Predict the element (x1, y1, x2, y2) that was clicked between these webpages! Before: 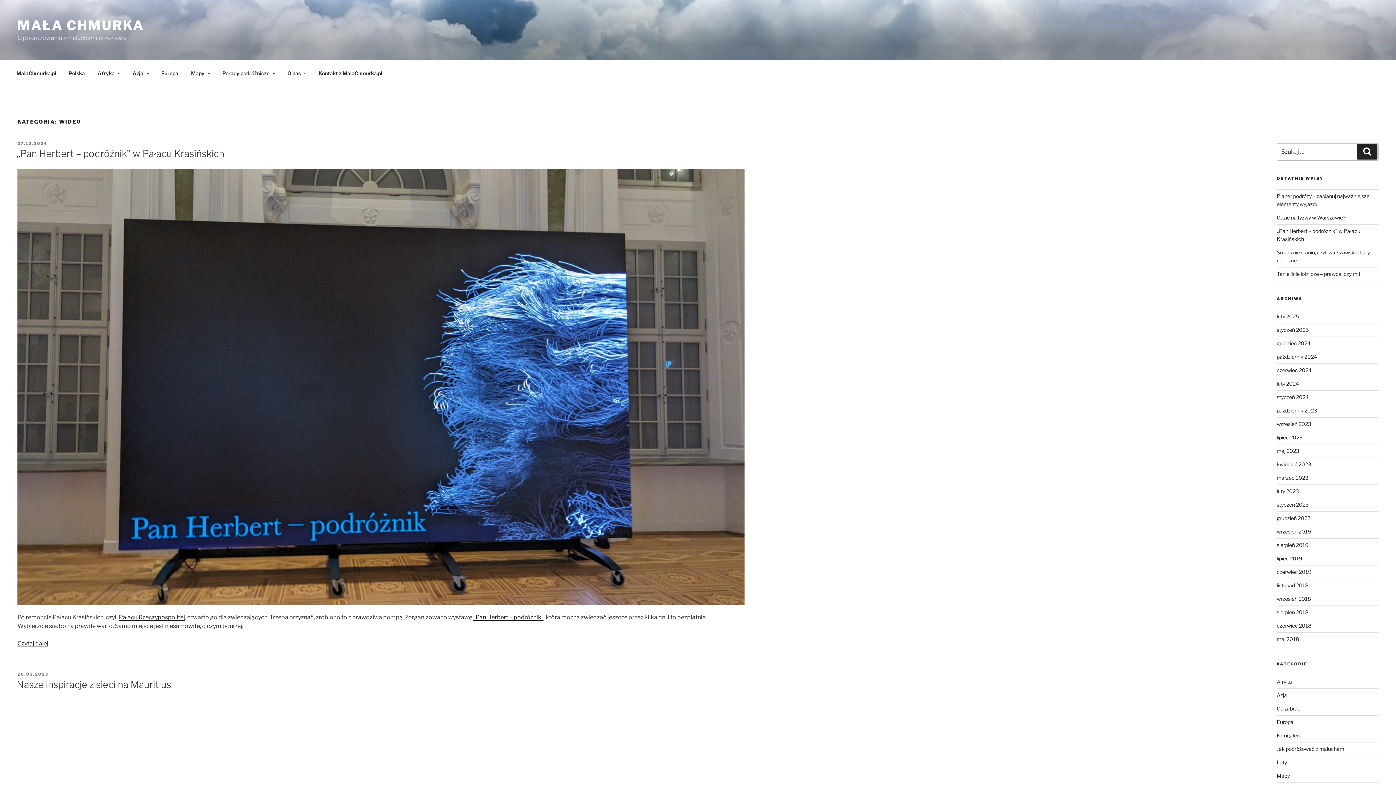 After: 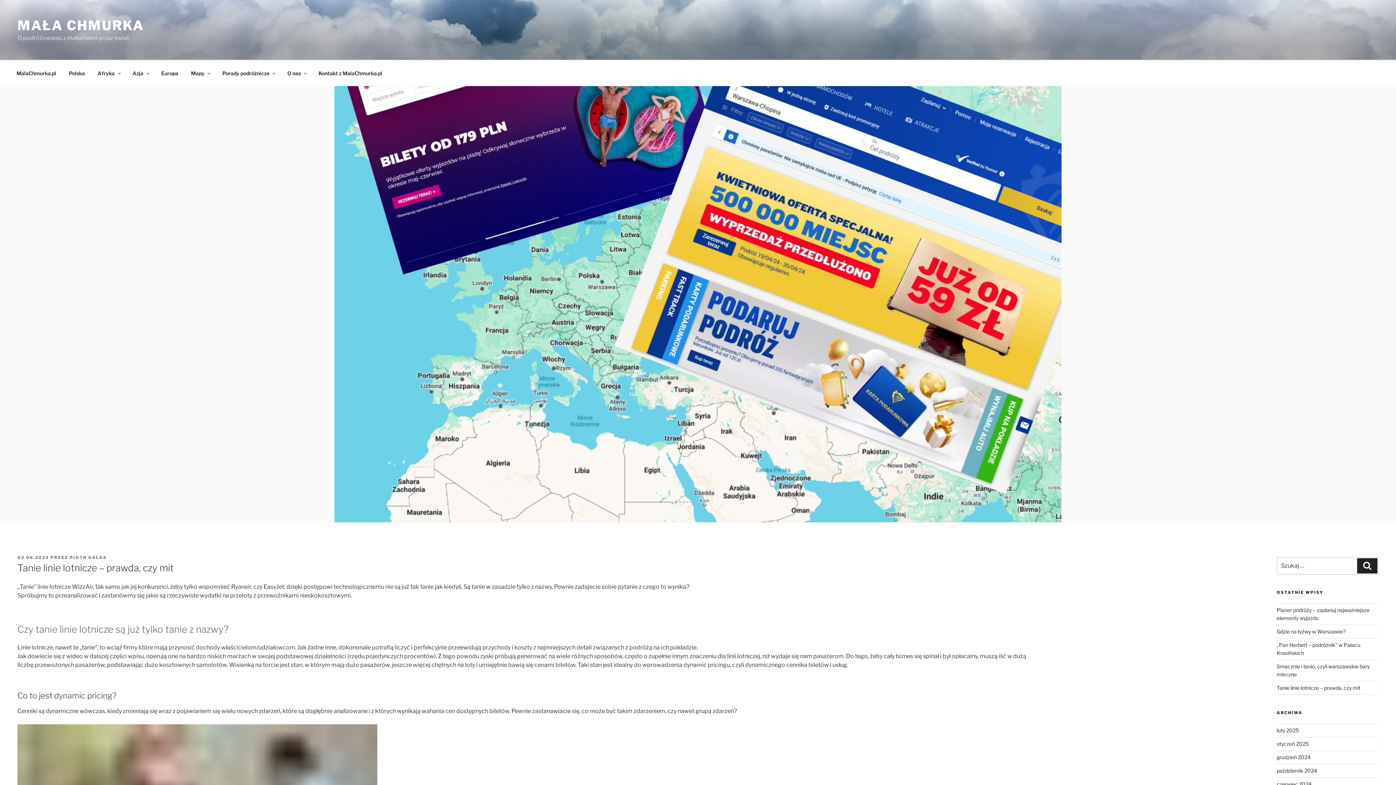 Action: label: Tanie linie lotnicze – prawda, czy mit bbox: (1277, 270, 1360, 277)